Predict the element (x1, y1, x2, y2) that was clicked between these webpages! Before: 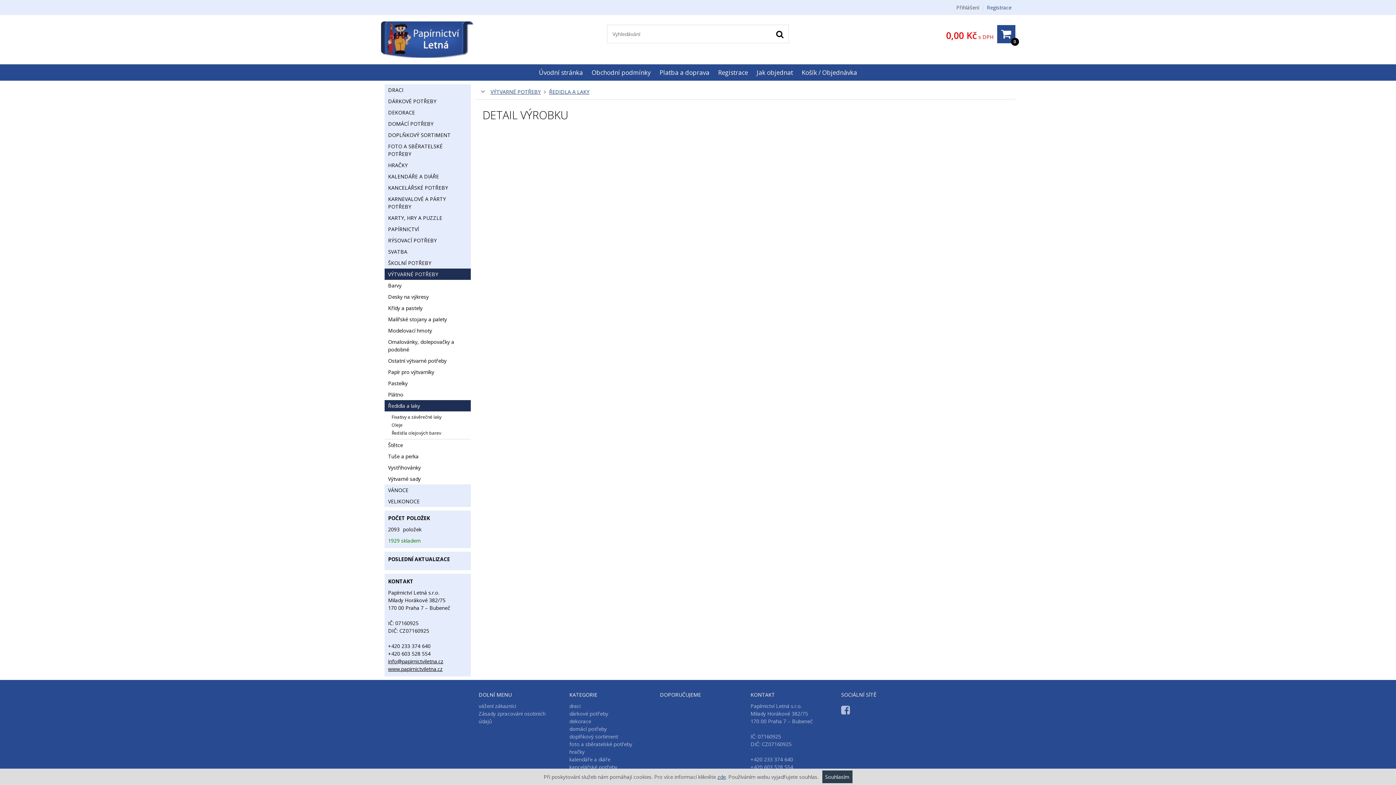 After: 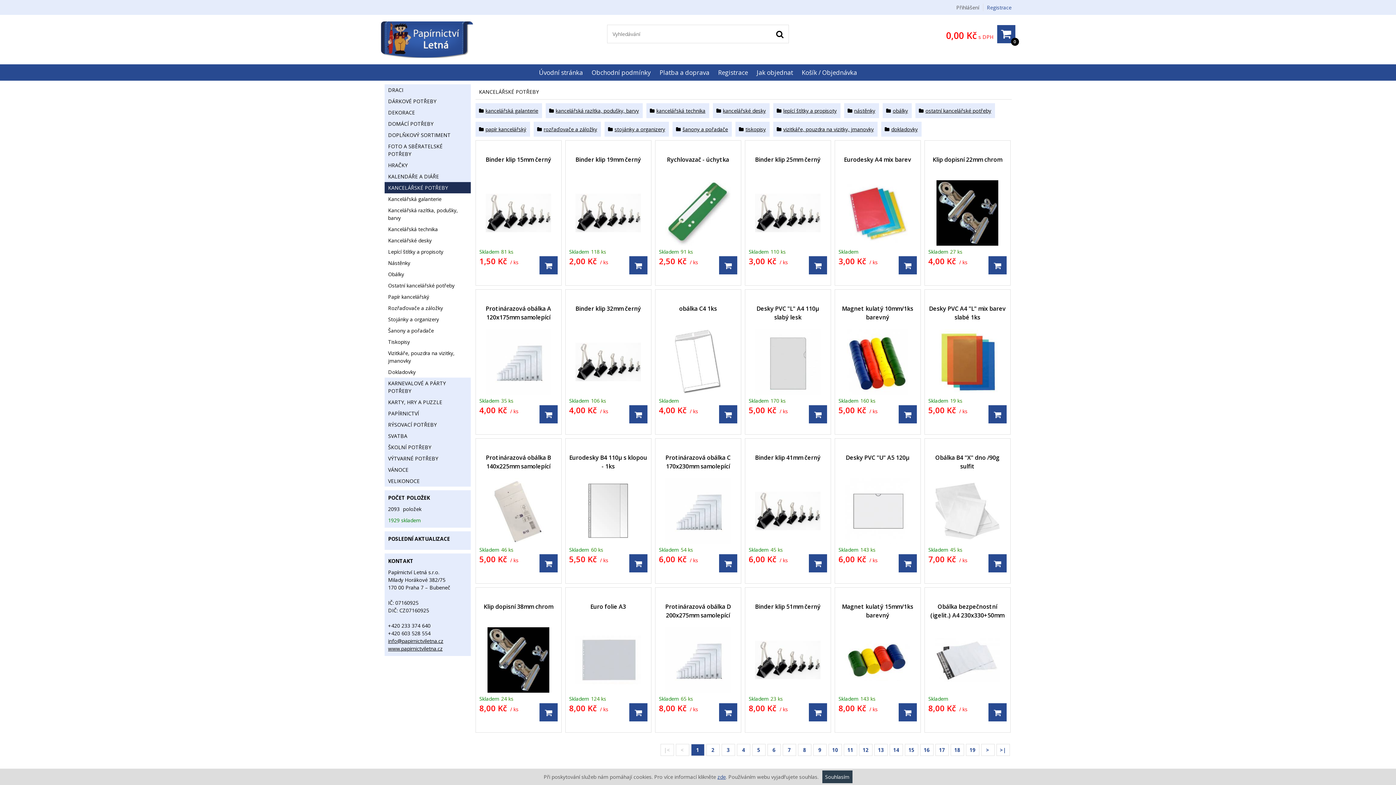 Action: label: KANCELÁŘSKÉ POTŘEBY bbox: (384, 182, 470, 193)